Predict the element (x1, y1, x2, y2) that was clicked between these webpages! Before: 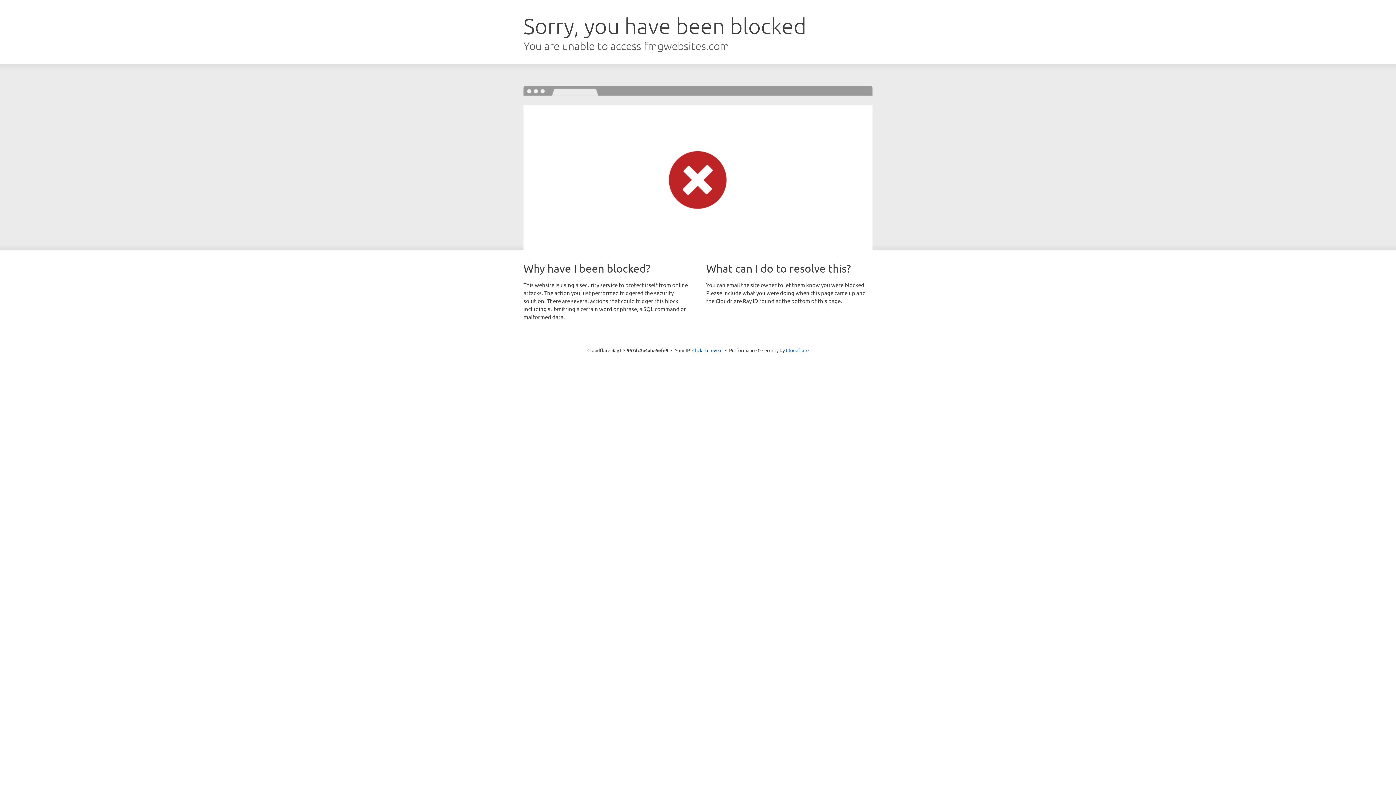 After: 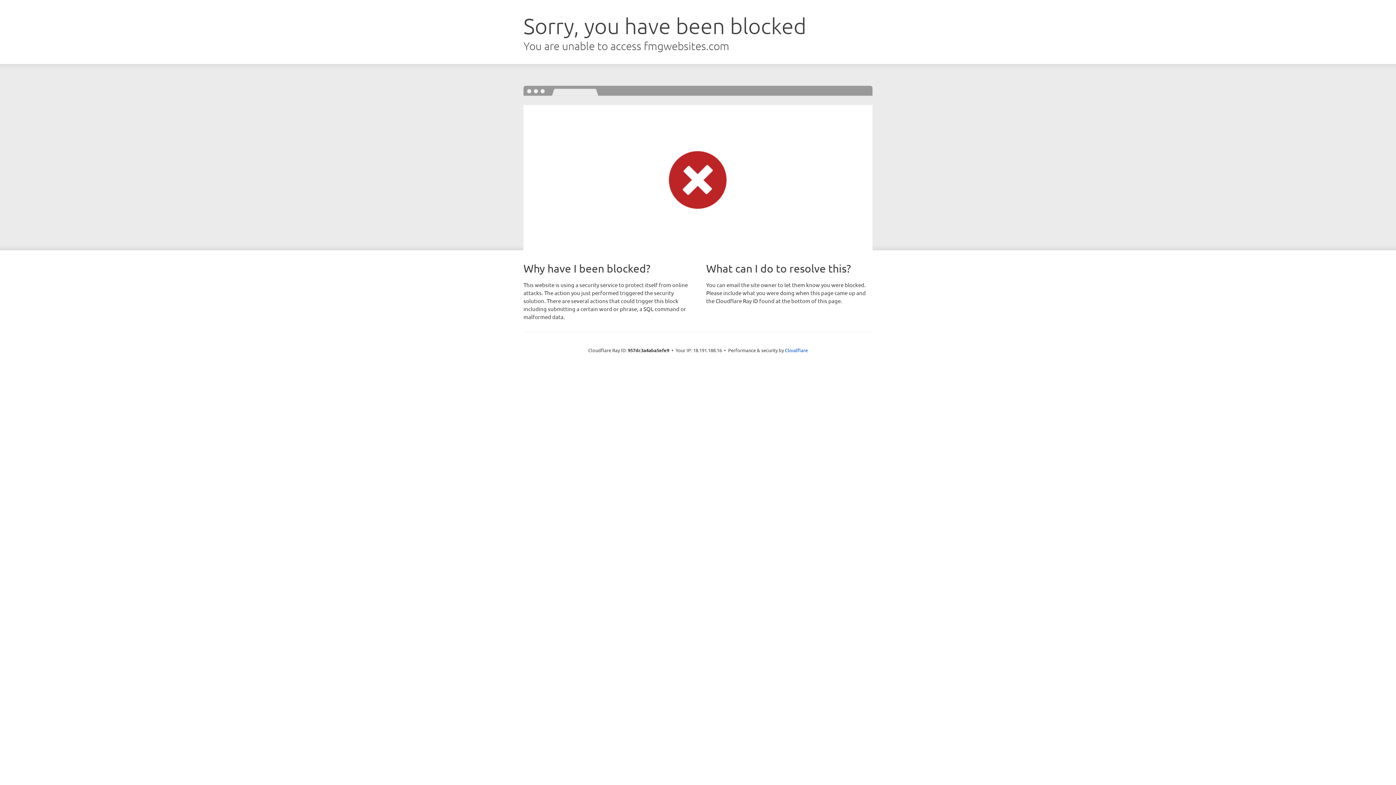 Action: label: Click to reveal bbox: (692, 346, 722, 353)